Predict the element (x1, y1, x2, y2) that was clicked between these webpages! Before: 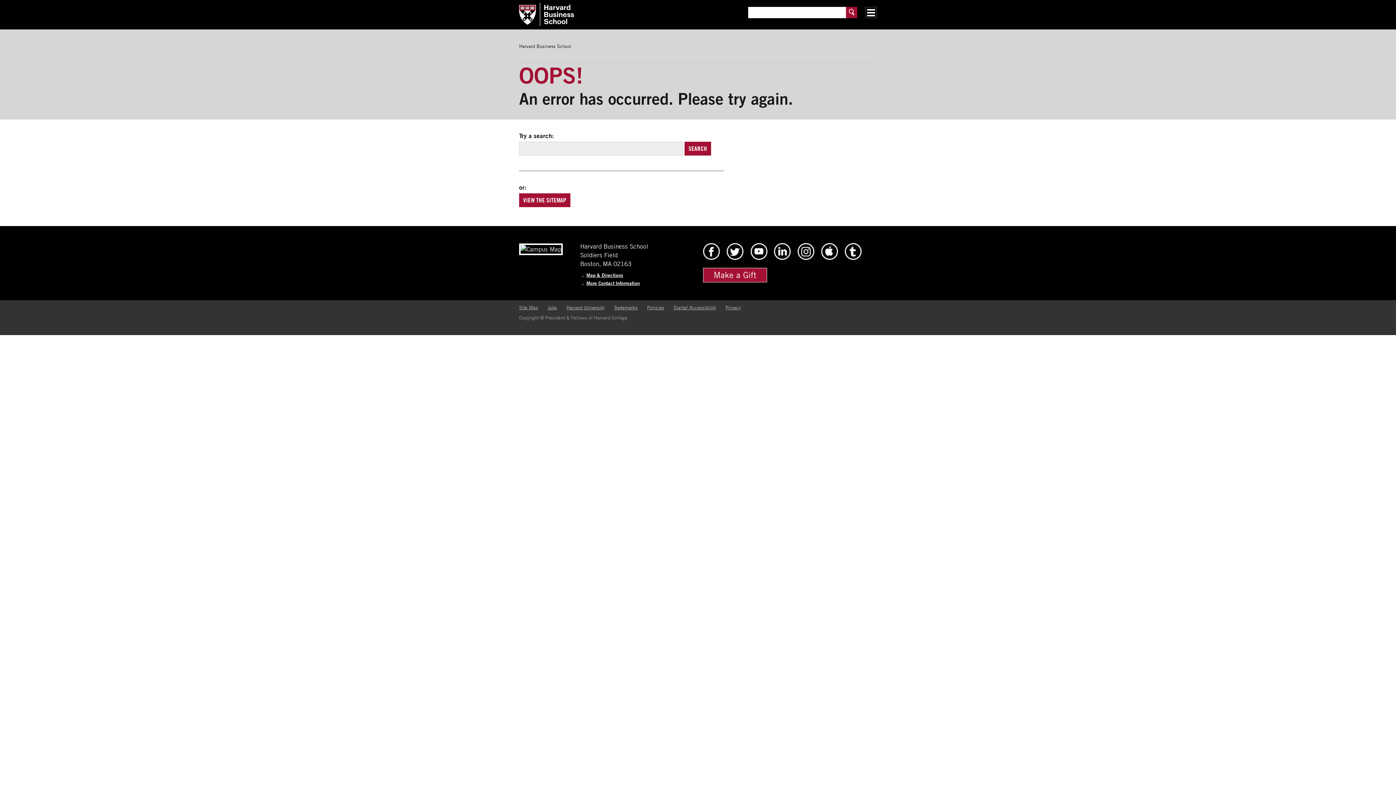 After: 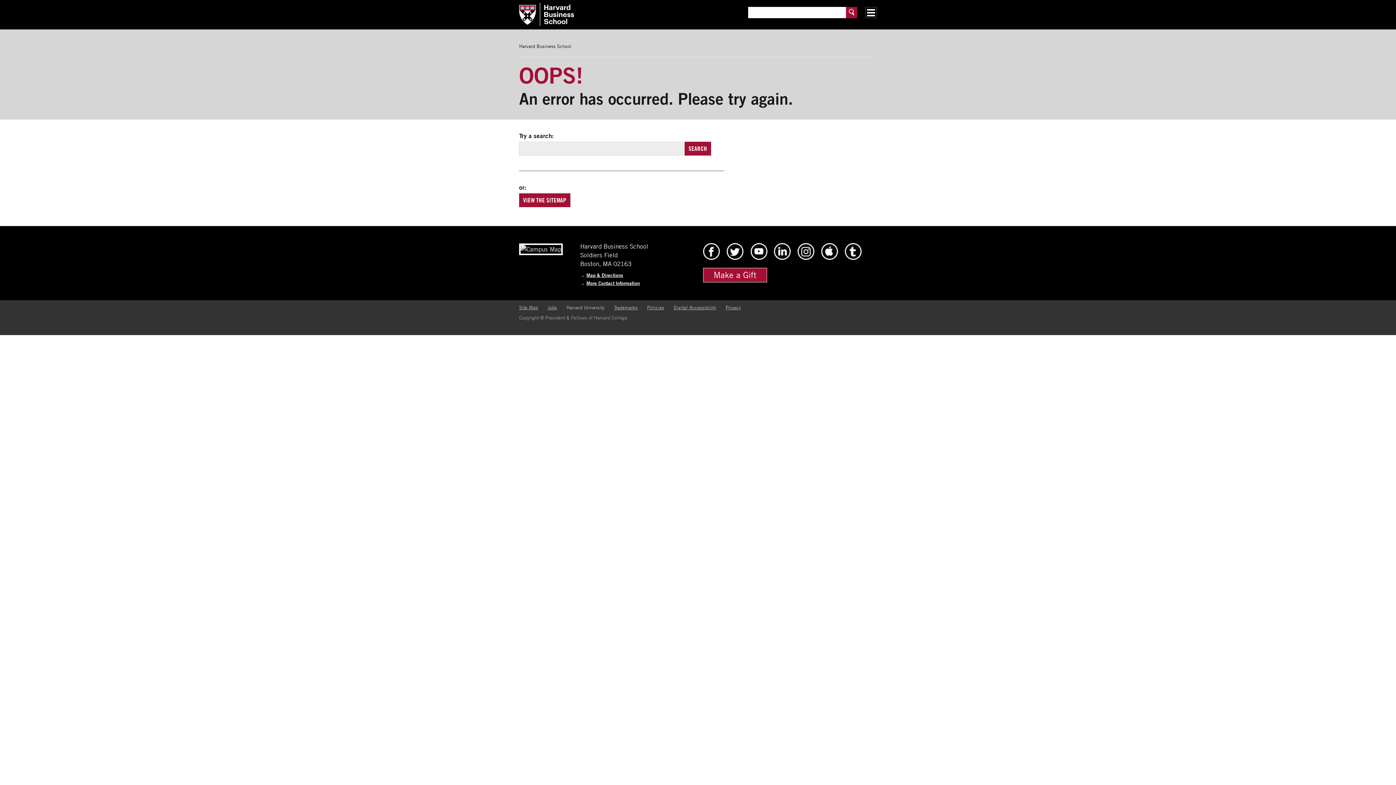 Action: label: Harvard University bbox: (566, 304, 604, 310)